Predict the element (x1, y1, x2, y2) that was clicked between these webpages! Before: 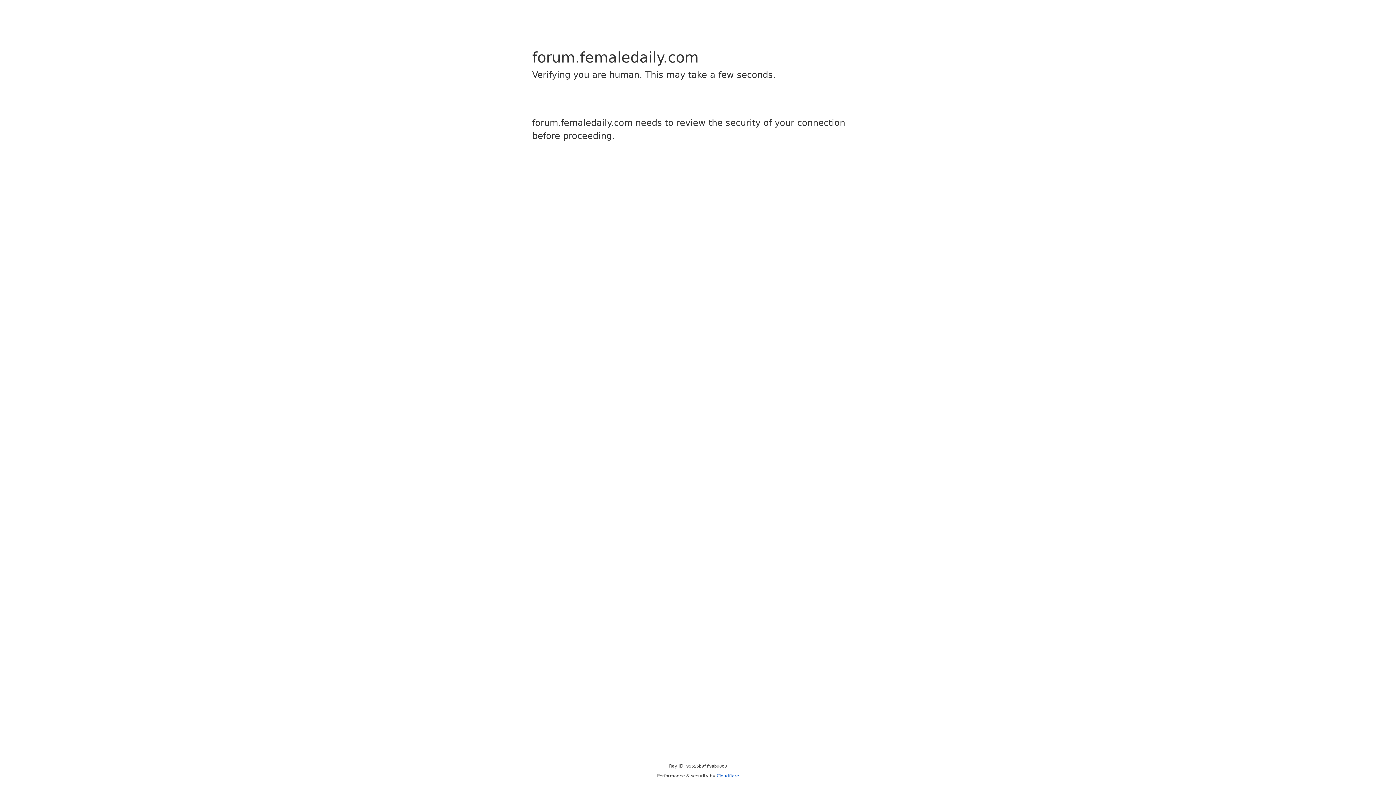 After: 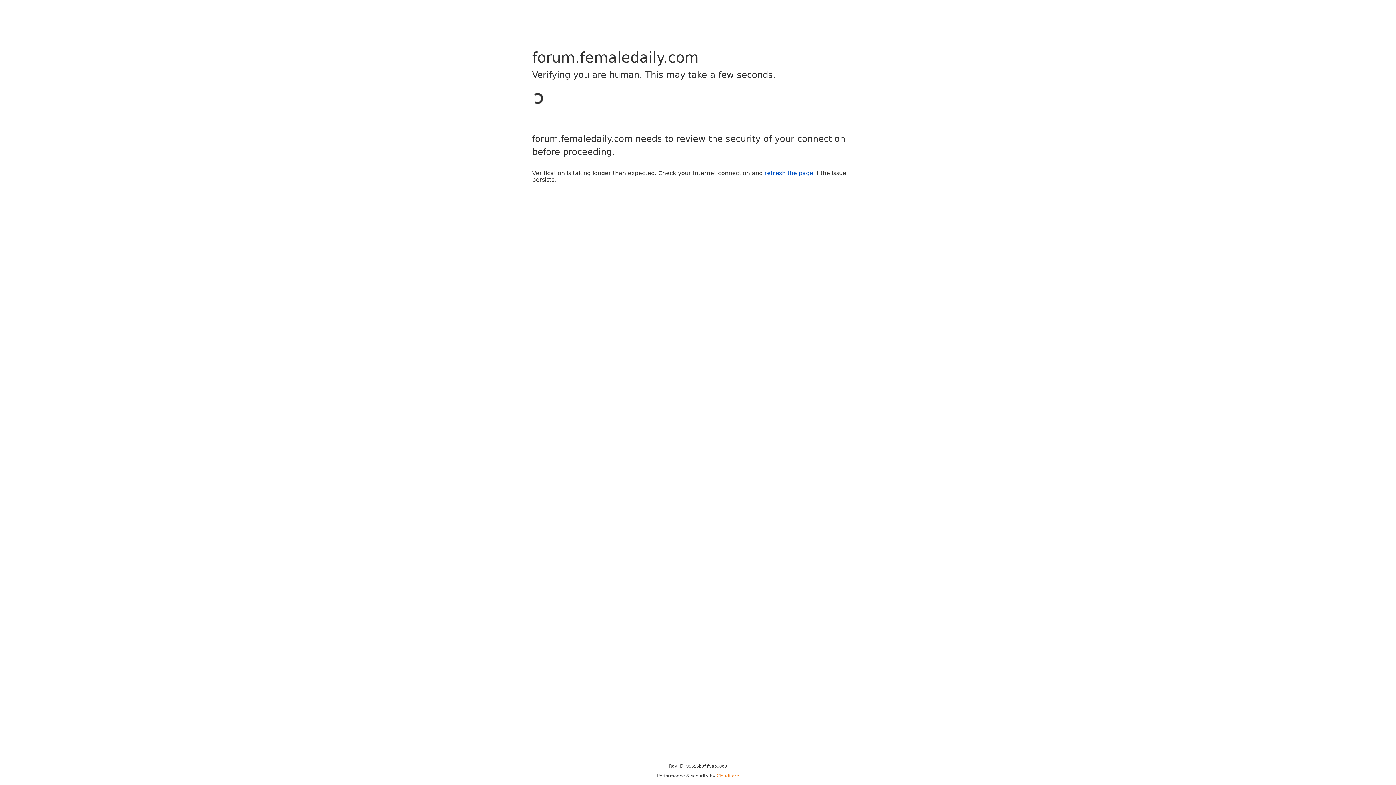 Action: label: Cloudflare bbox: (716, 773, 739, 778)